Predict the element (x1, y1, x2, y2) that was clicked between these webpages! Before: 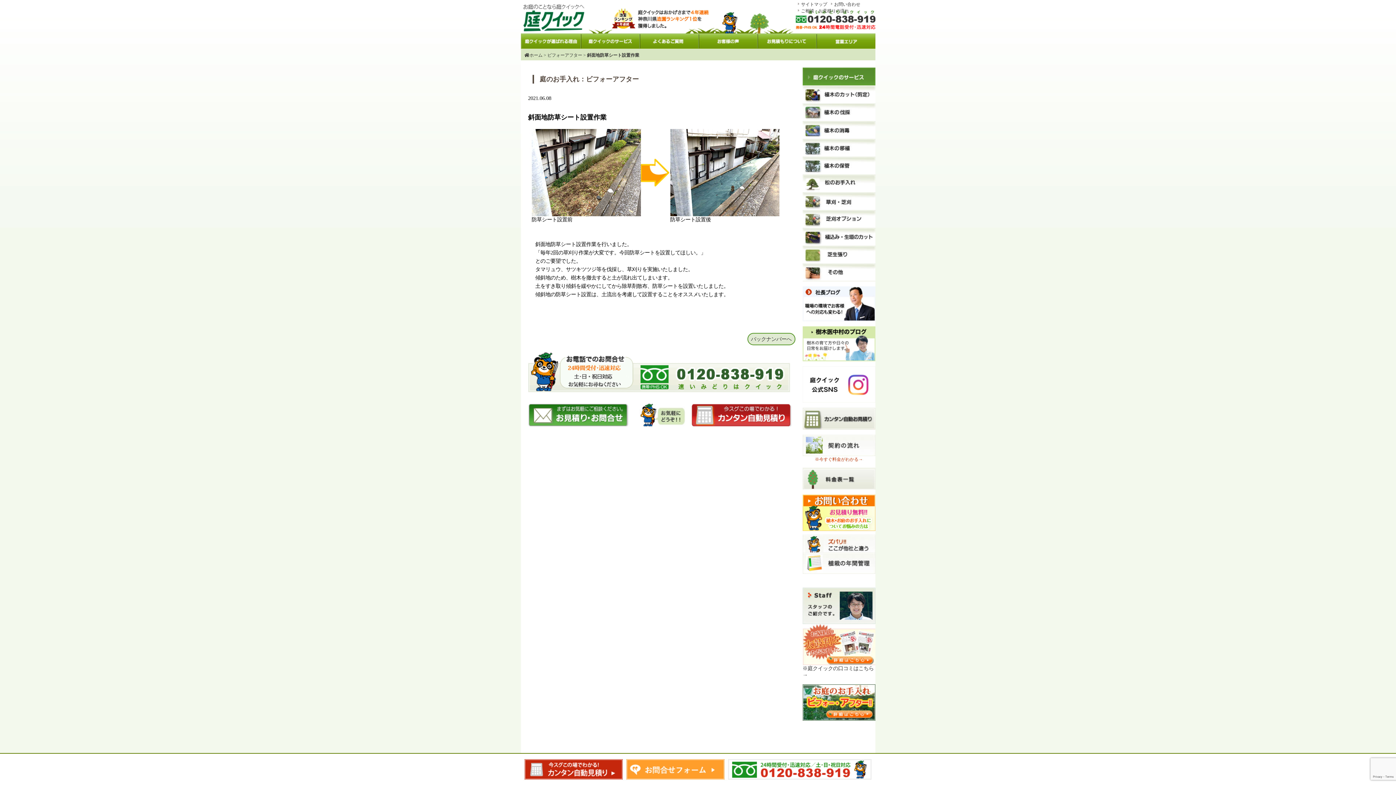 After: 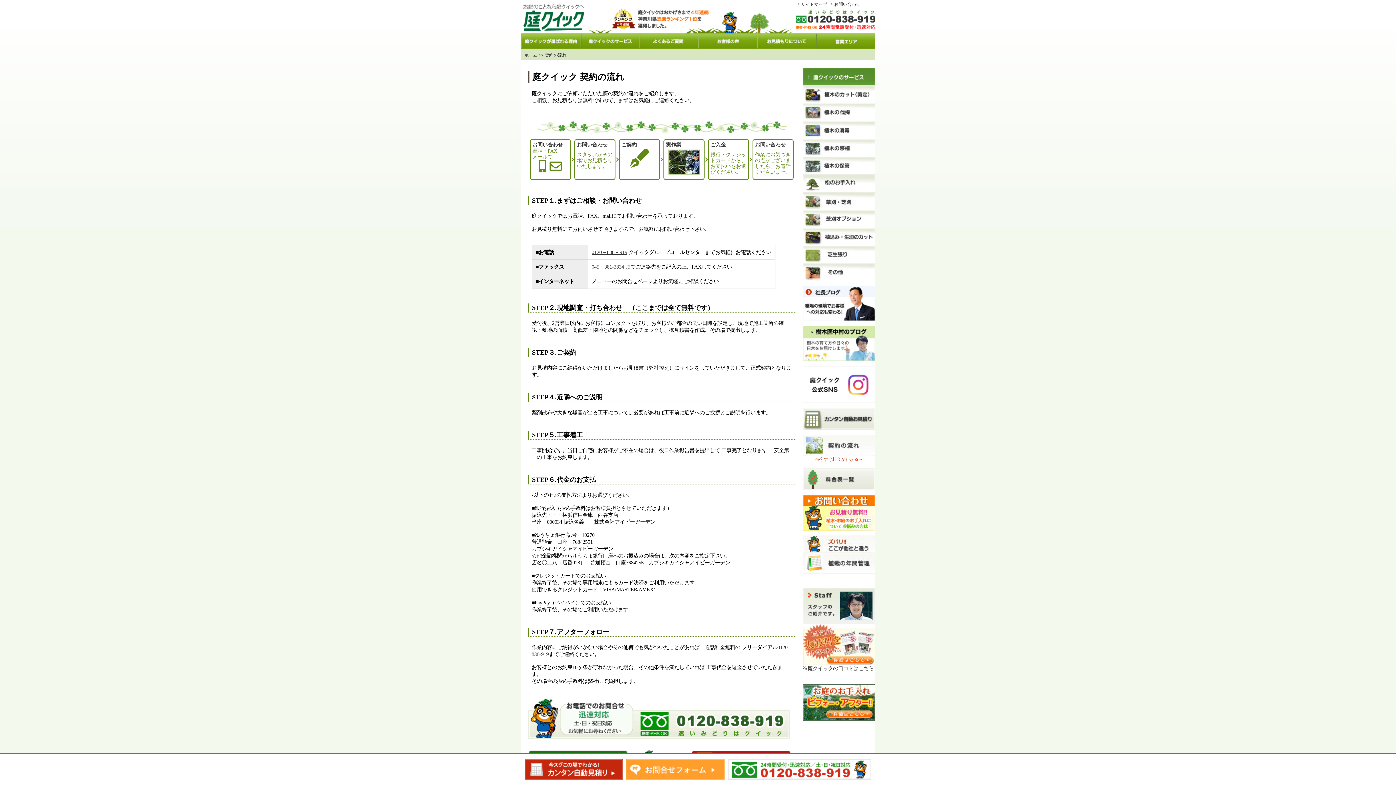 Action: bbox: (802, 440, 875, 445)